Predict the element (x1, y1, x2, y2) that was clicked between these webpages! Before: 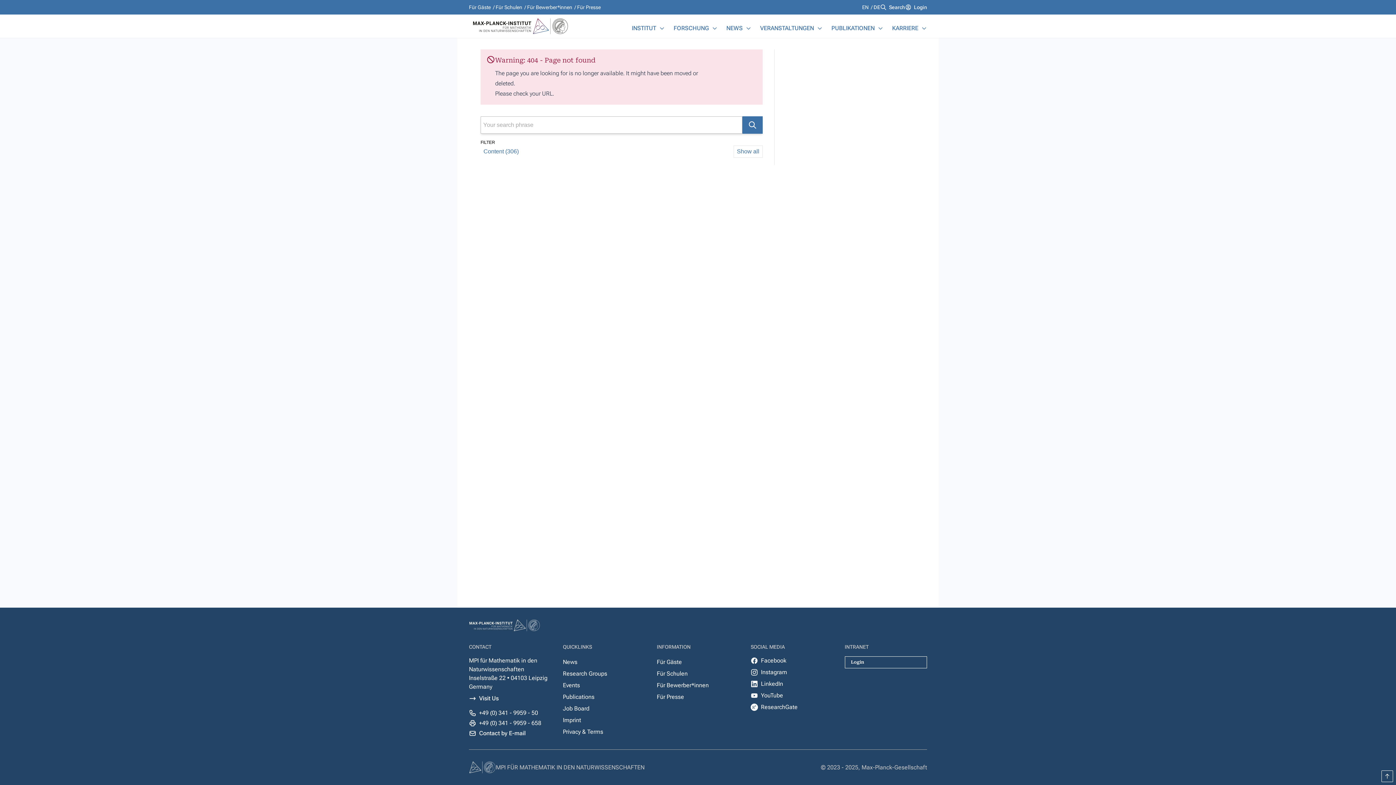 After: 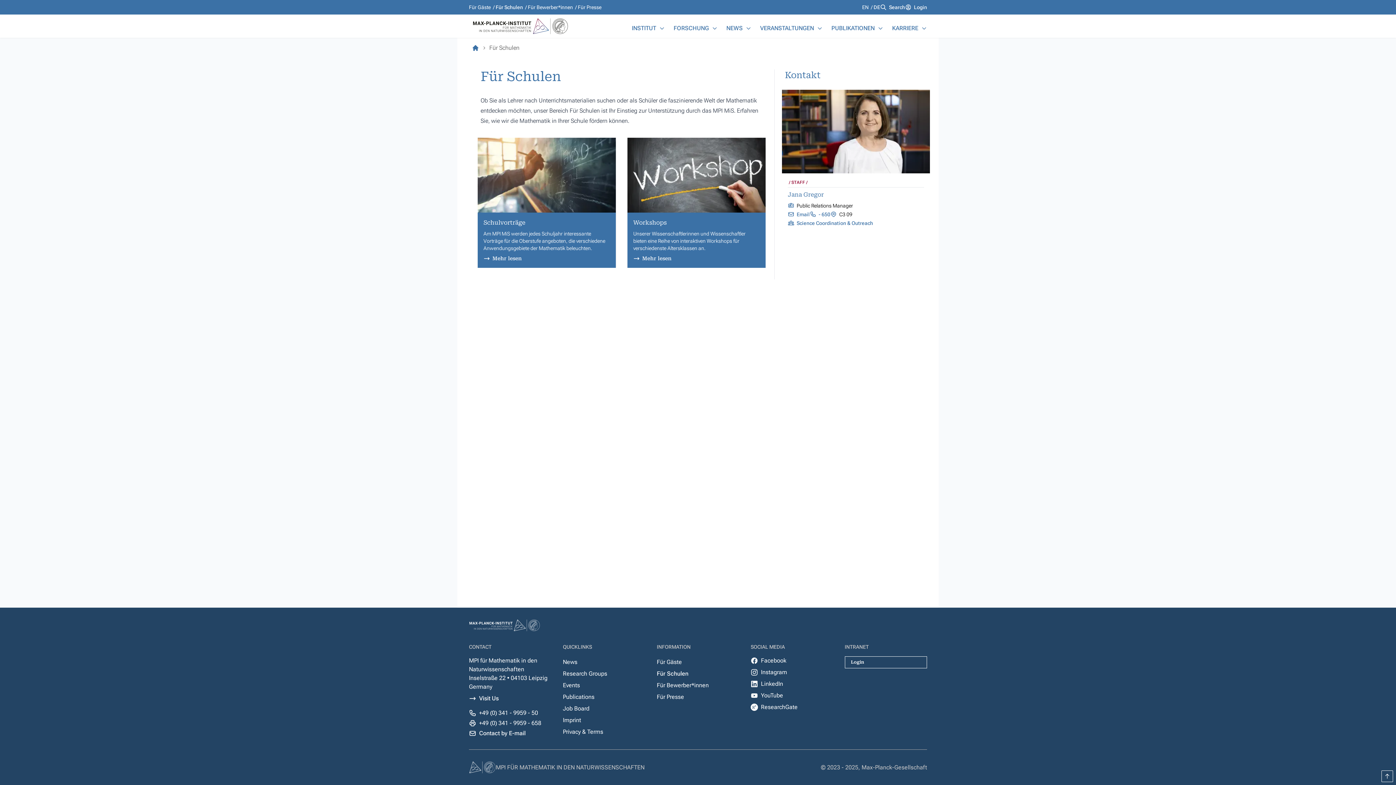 Action: bbox: (657, 668, 687, 680) label: Für Schulen